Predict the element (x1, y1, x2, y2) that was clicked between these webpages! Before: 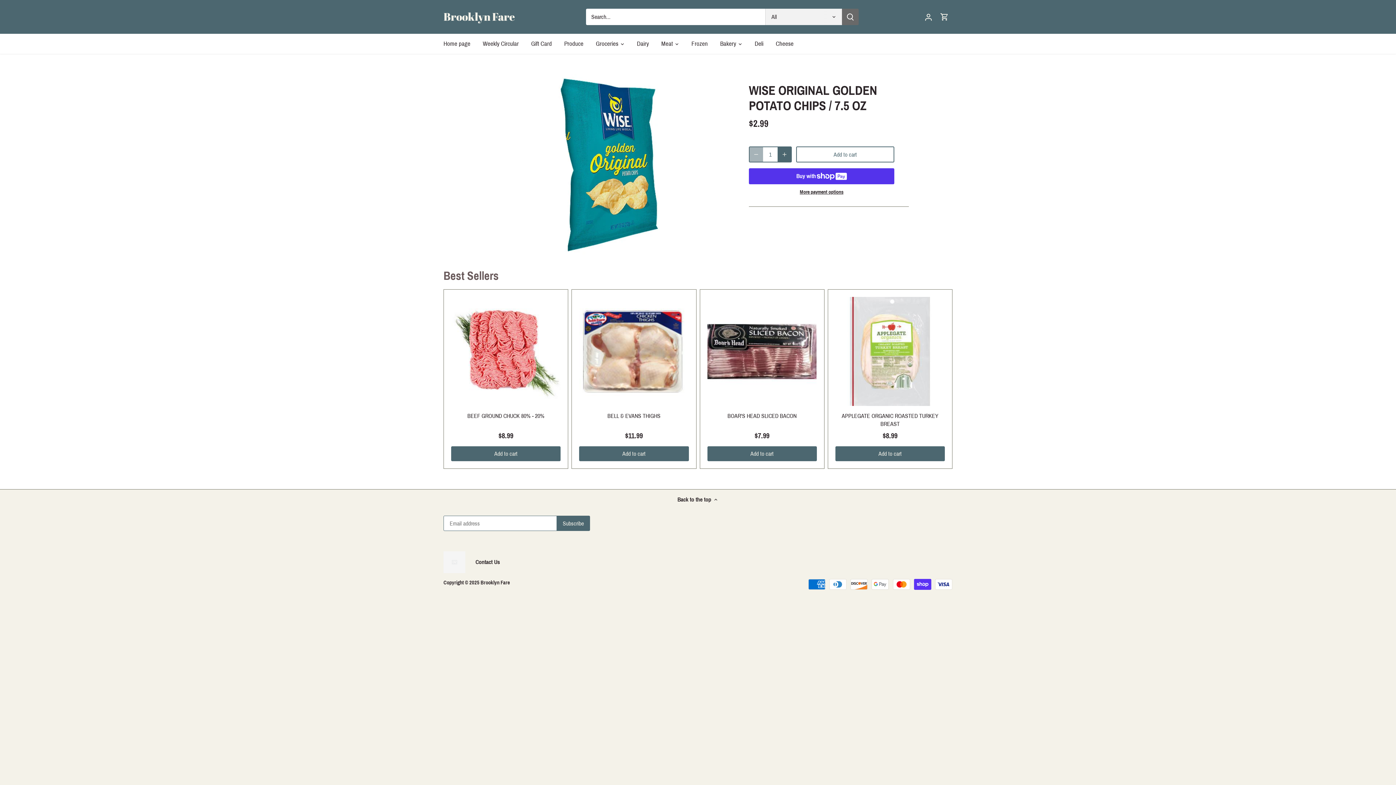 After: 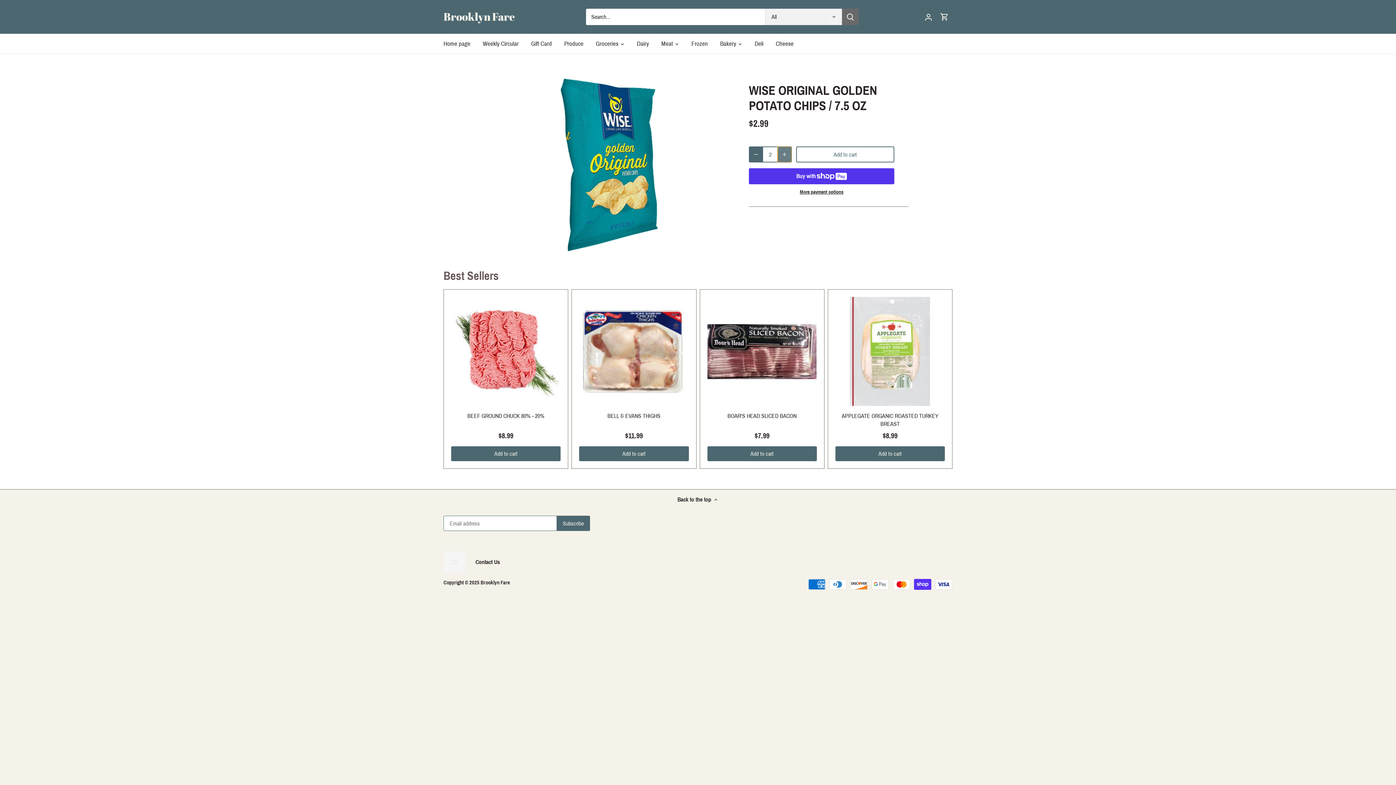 Action: label: Increase bbox: (777, 147, 791, 162)